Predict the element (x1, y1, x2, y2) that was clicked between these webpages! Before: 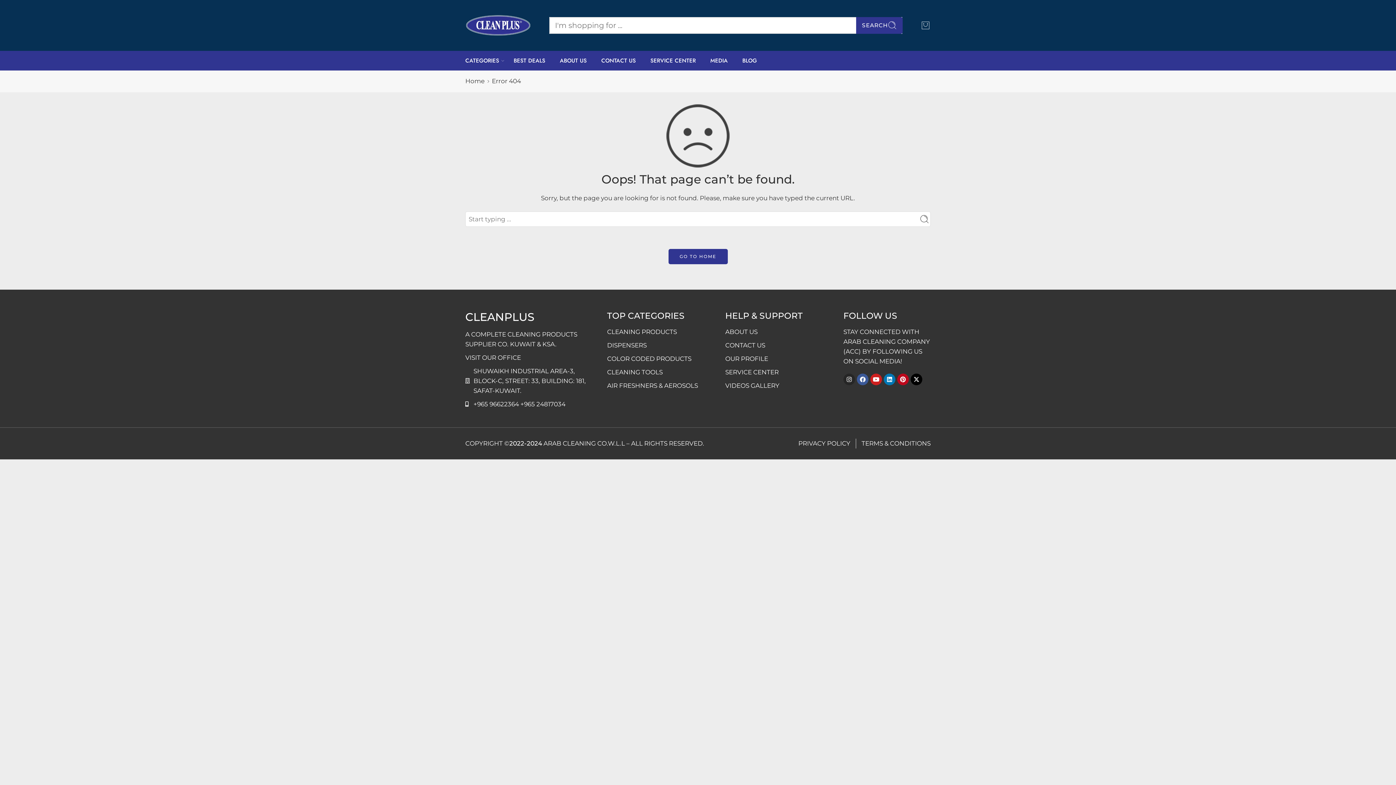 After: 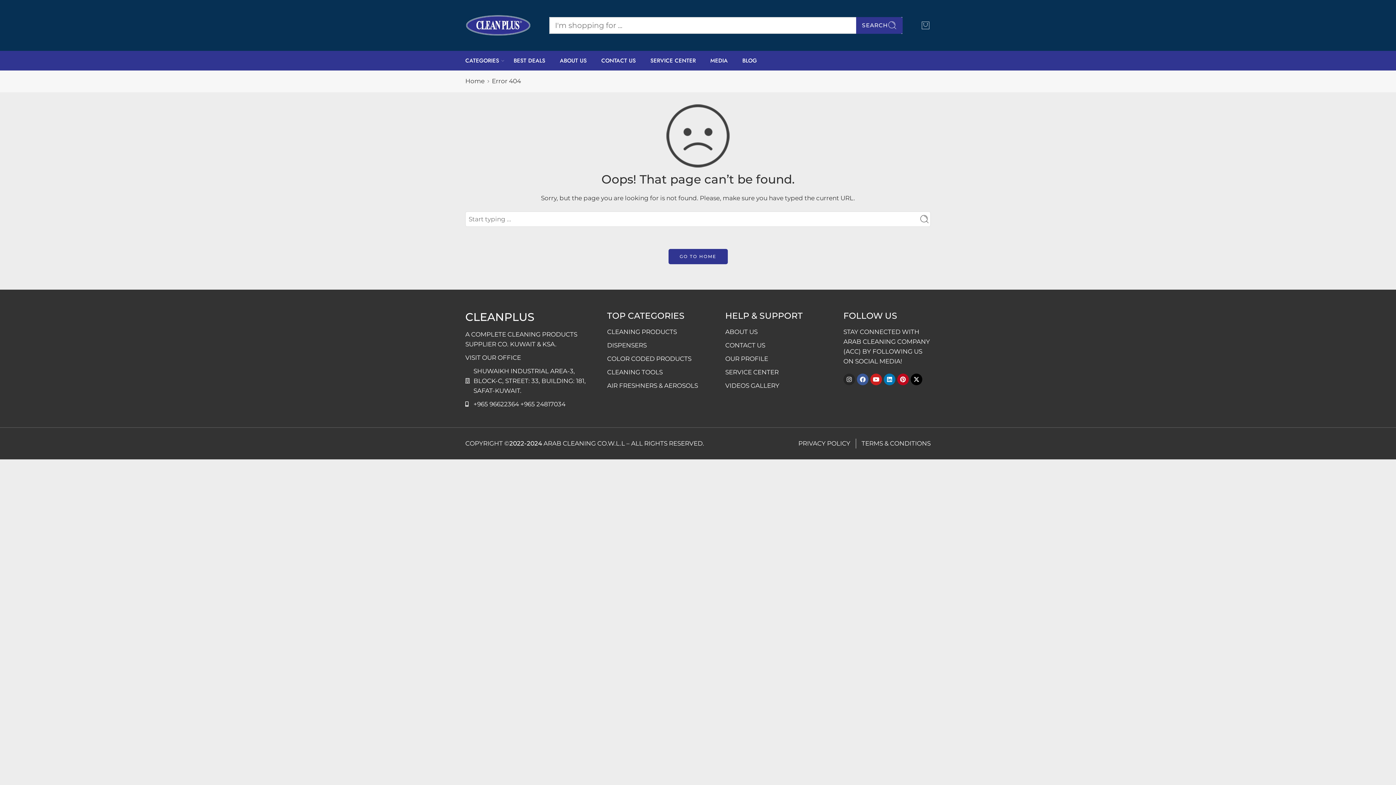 Action: label: CLEANING TOOLS bbox: (607, 367, 718, 377)